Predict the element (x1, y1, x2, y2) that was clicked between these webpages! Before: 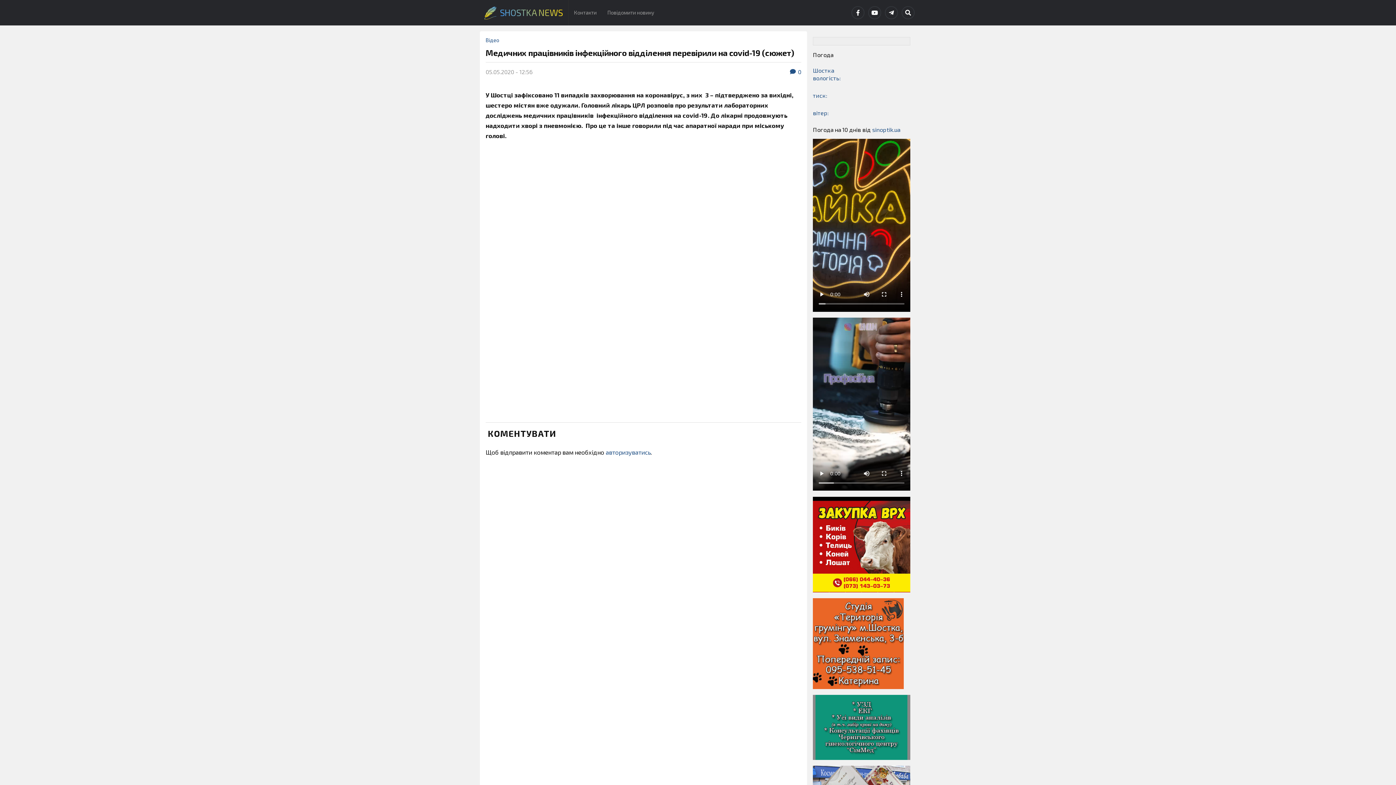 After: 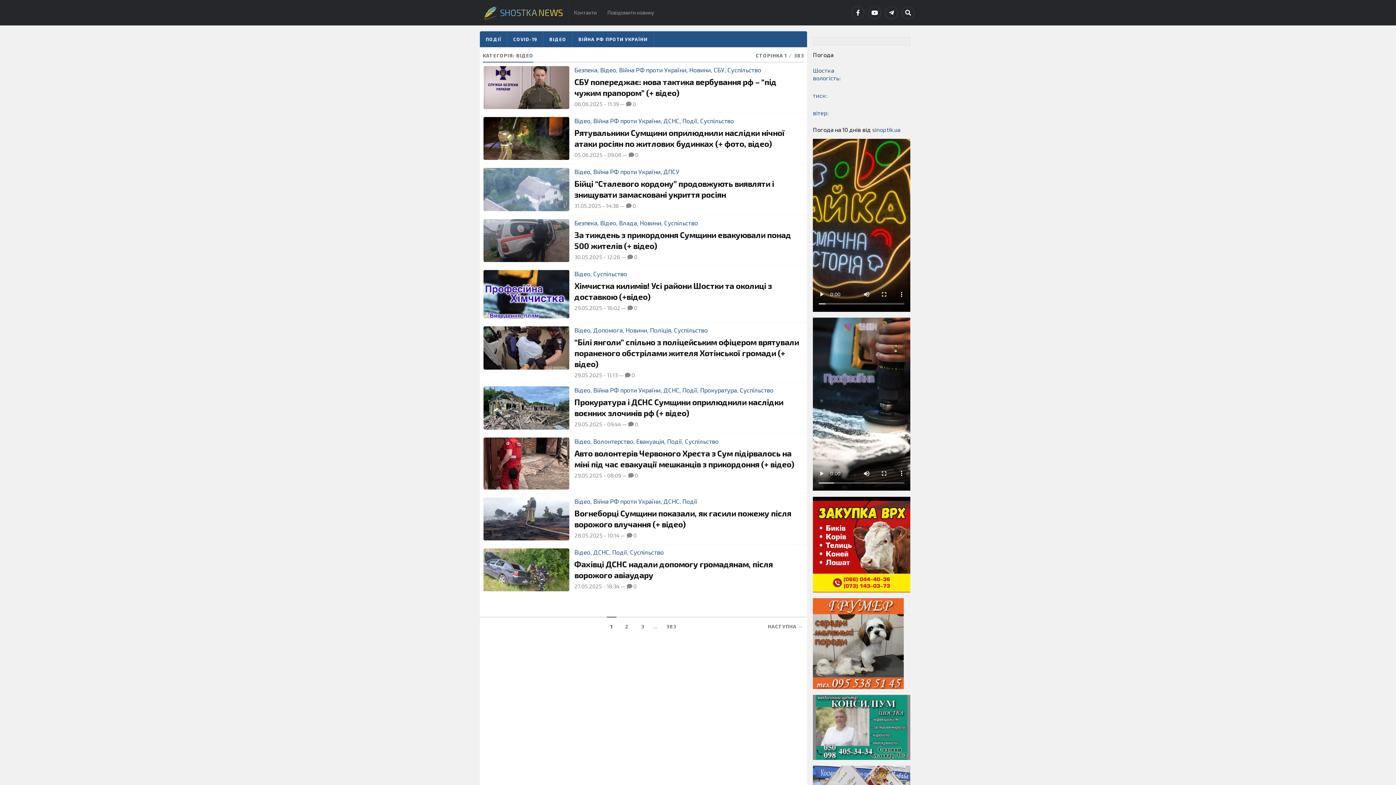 Action: label: Відео bbox: (485, 37, 499, 43)